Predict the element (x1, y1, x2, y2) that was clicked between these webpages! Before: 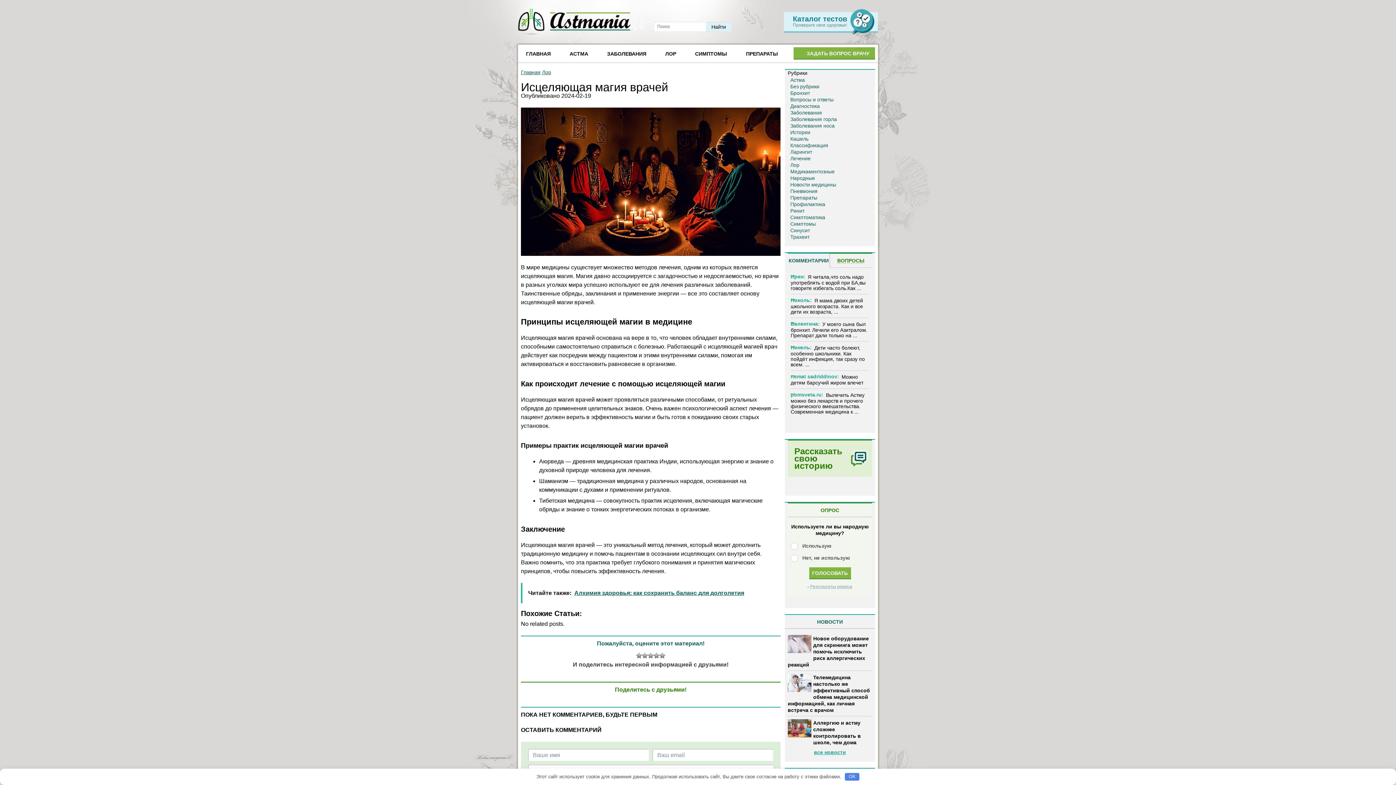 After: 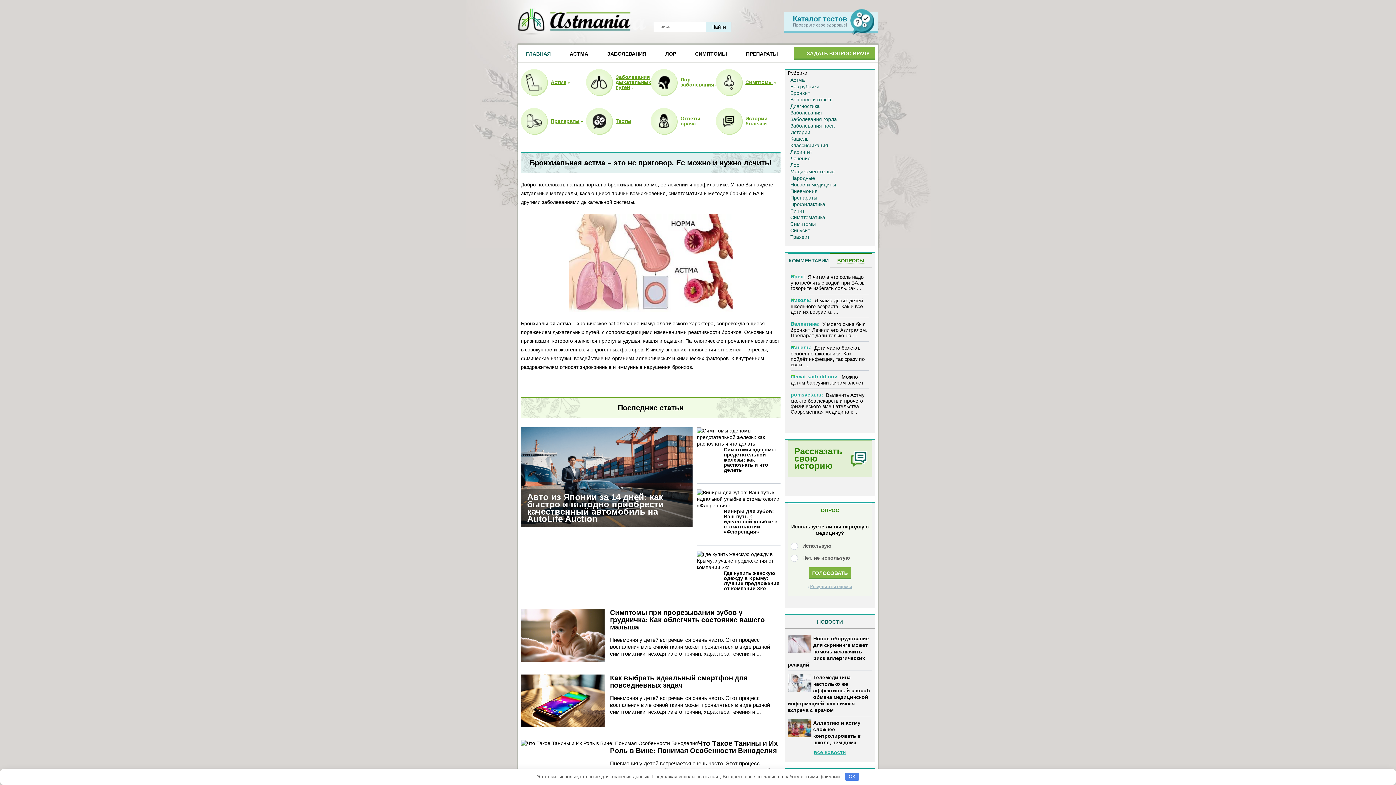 Action: label: ГЛАВНАЯ bbox: (526, 50, 550, 57)